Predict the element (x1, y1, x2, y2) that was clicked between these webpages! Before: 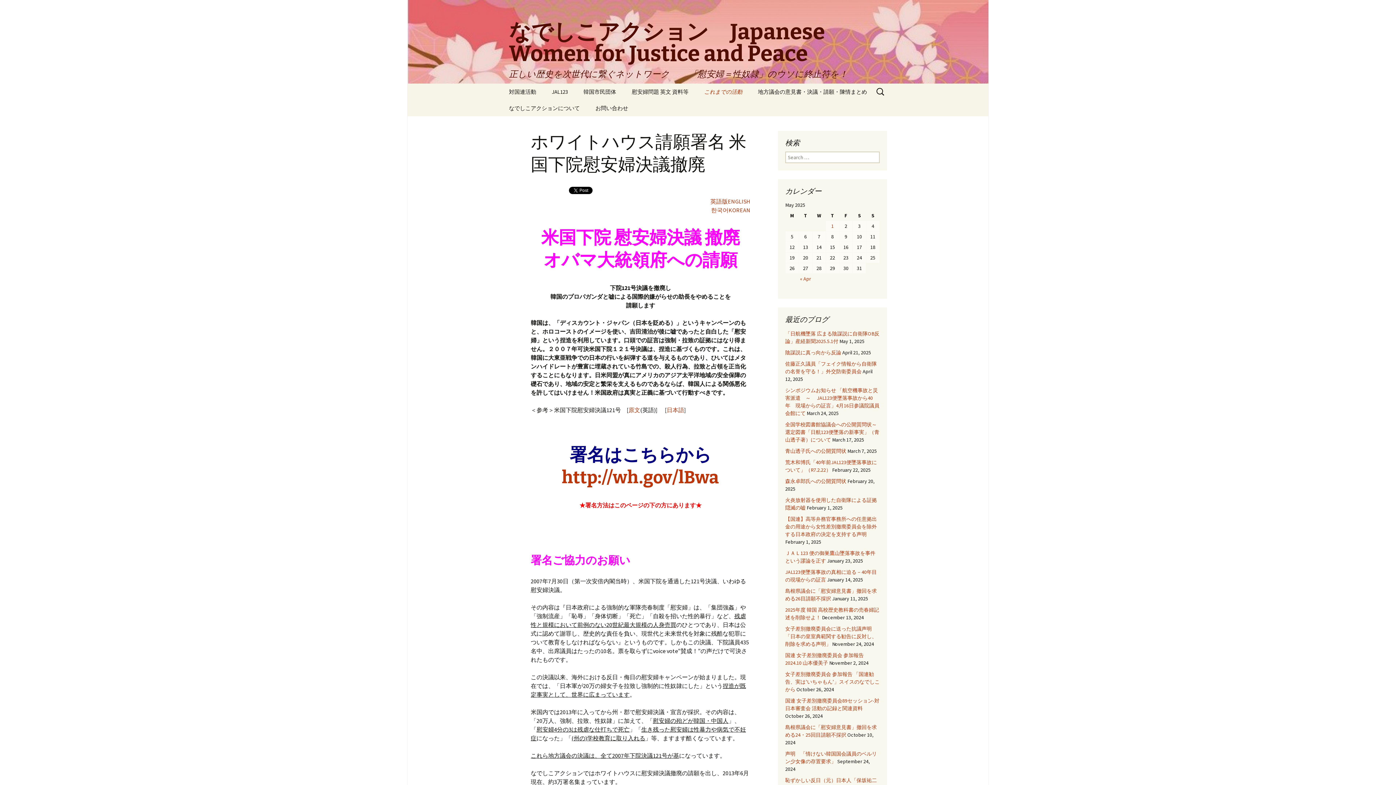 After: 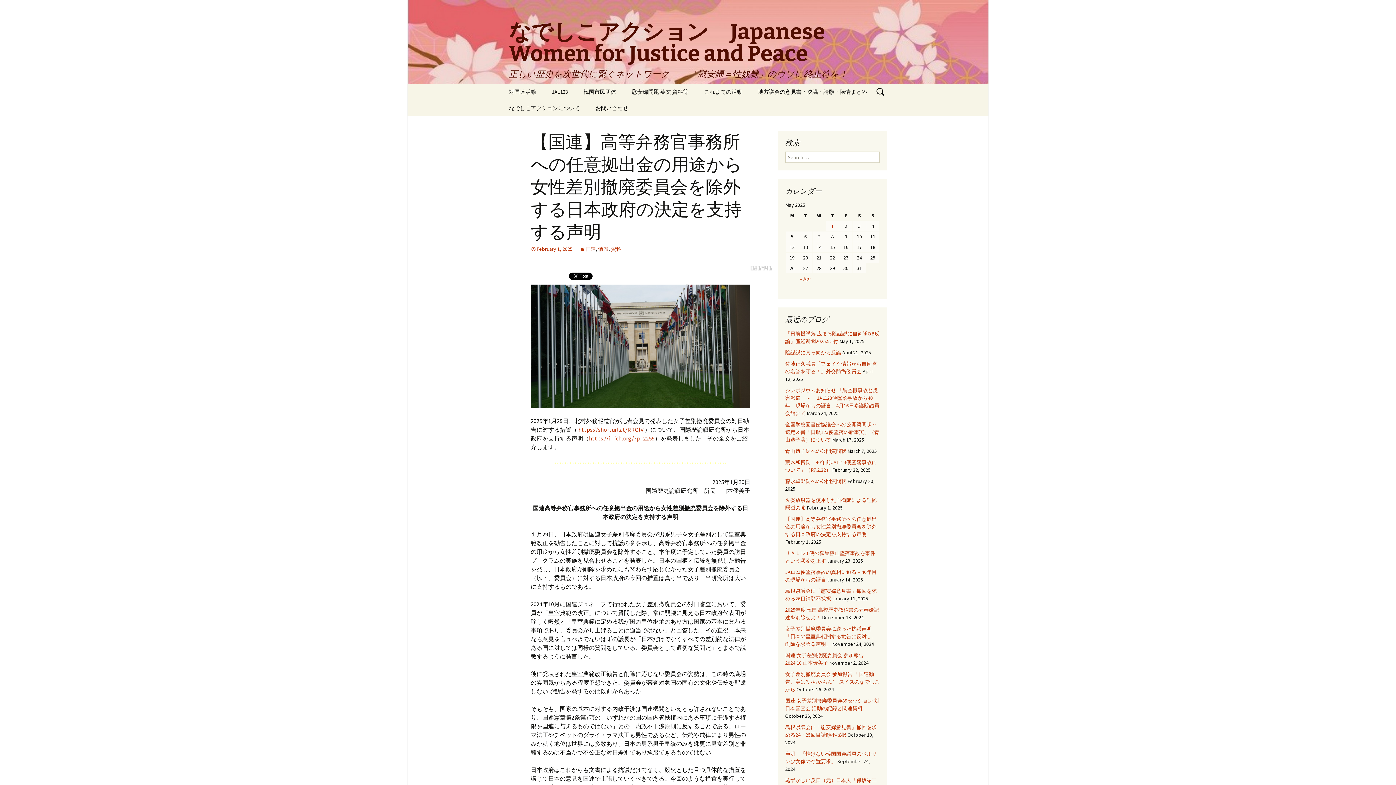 Action: label: 【国連】高等弁務官事務所への任意拠出金の用途から女性差別撤廃委員会を除外する日本政府の決定を支持する声明 bbox: (785, 516, 877, 537)